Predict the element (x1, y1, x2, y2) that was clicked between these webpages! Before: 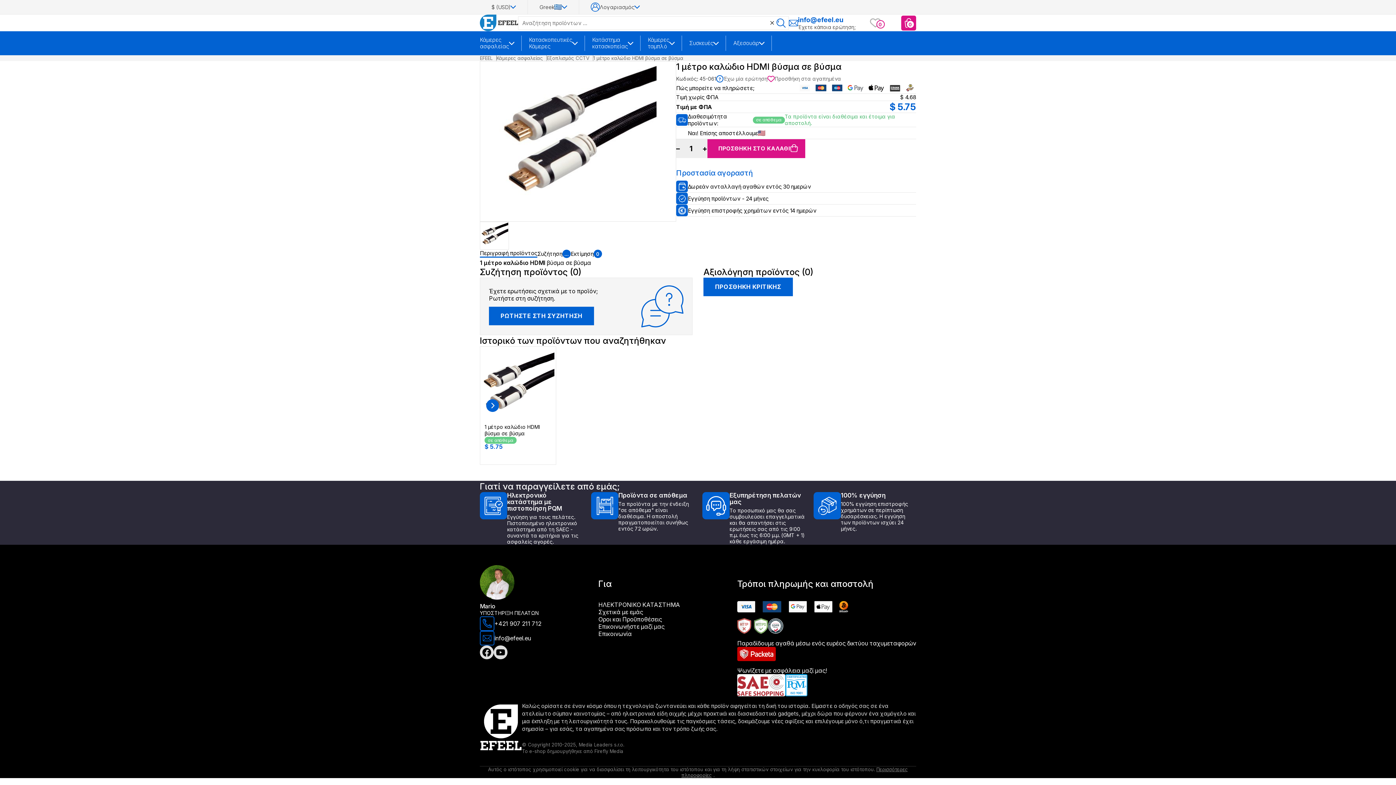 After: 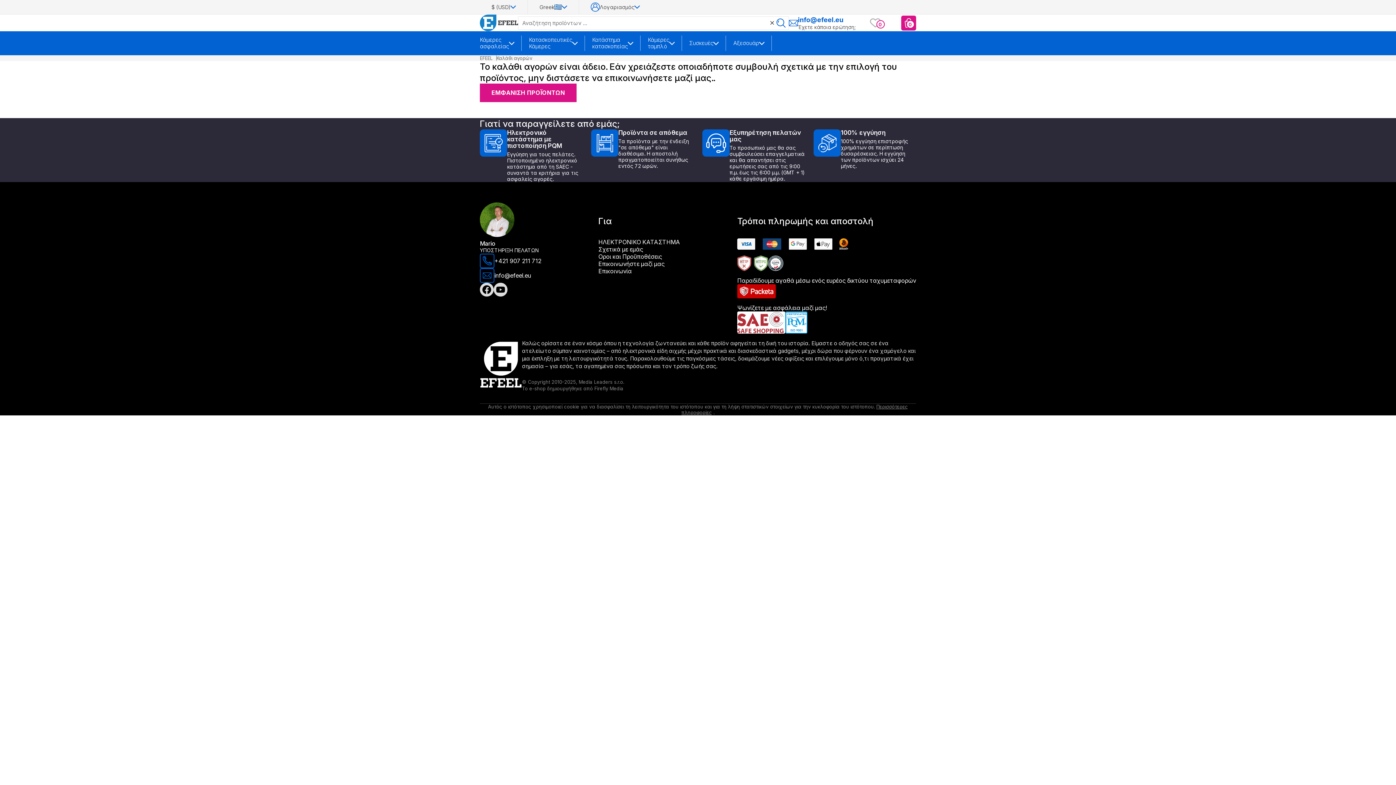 Action: bbox: (901, 15, 916, 30)